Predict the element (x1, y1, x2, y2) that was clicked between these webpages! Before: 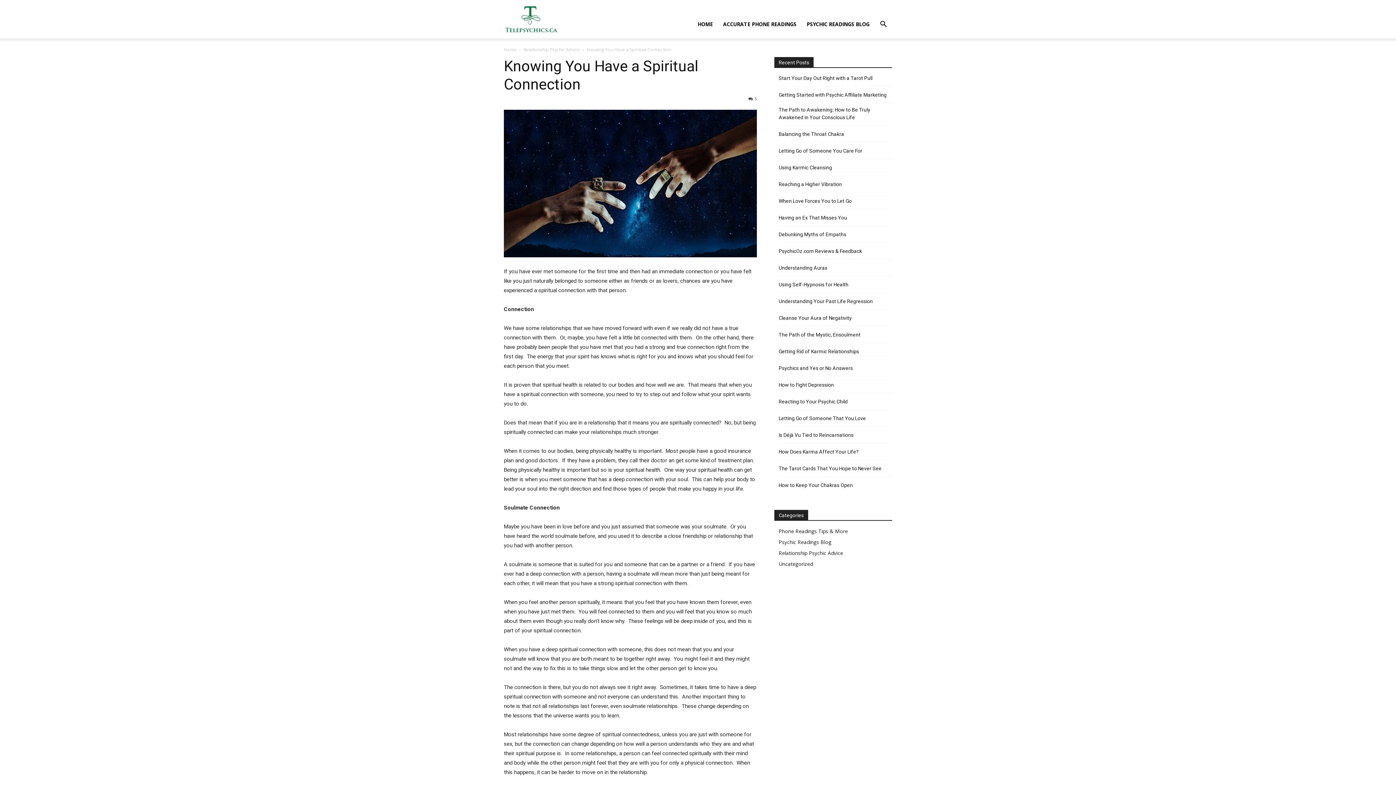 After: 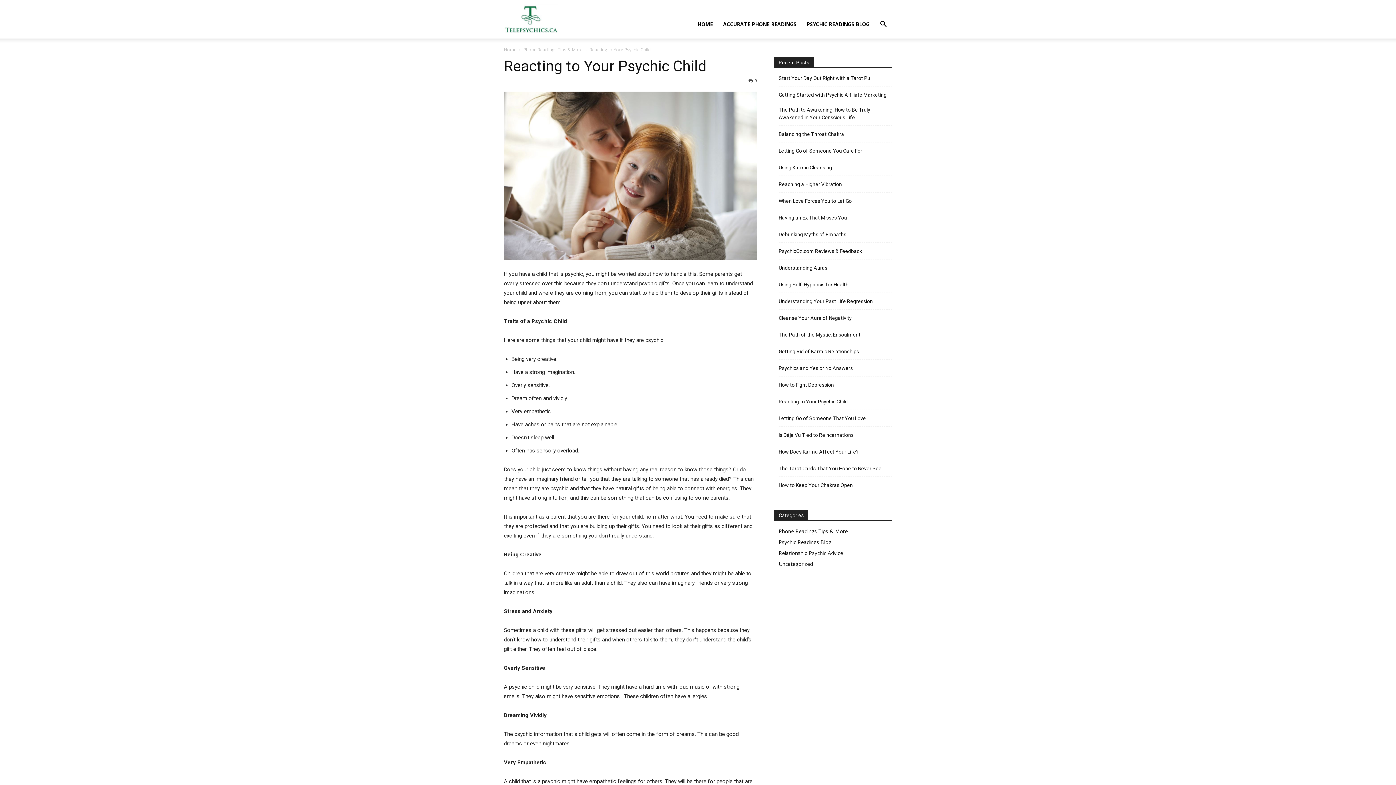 Action: bbox: (778, 398, 848, 405) label: Reacting to Your Psychic Child